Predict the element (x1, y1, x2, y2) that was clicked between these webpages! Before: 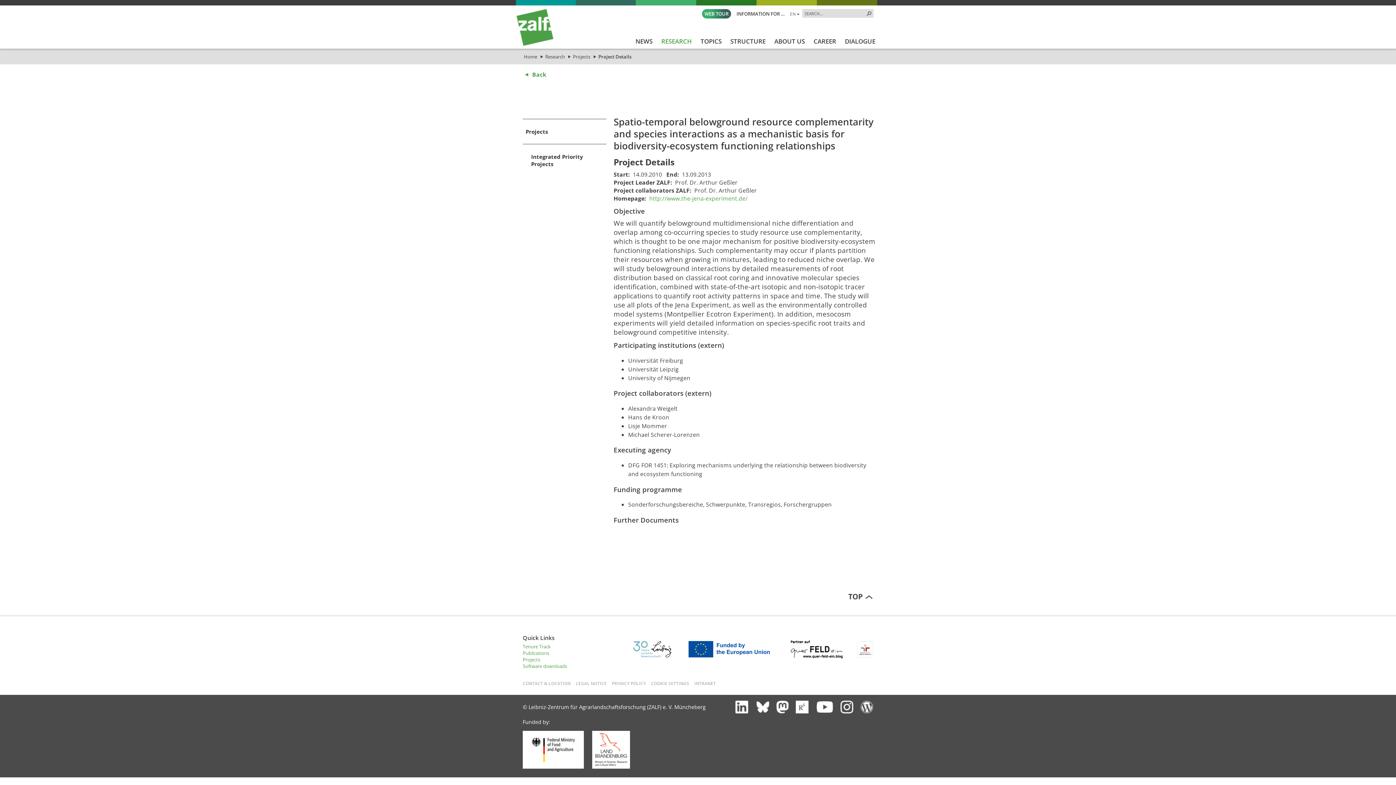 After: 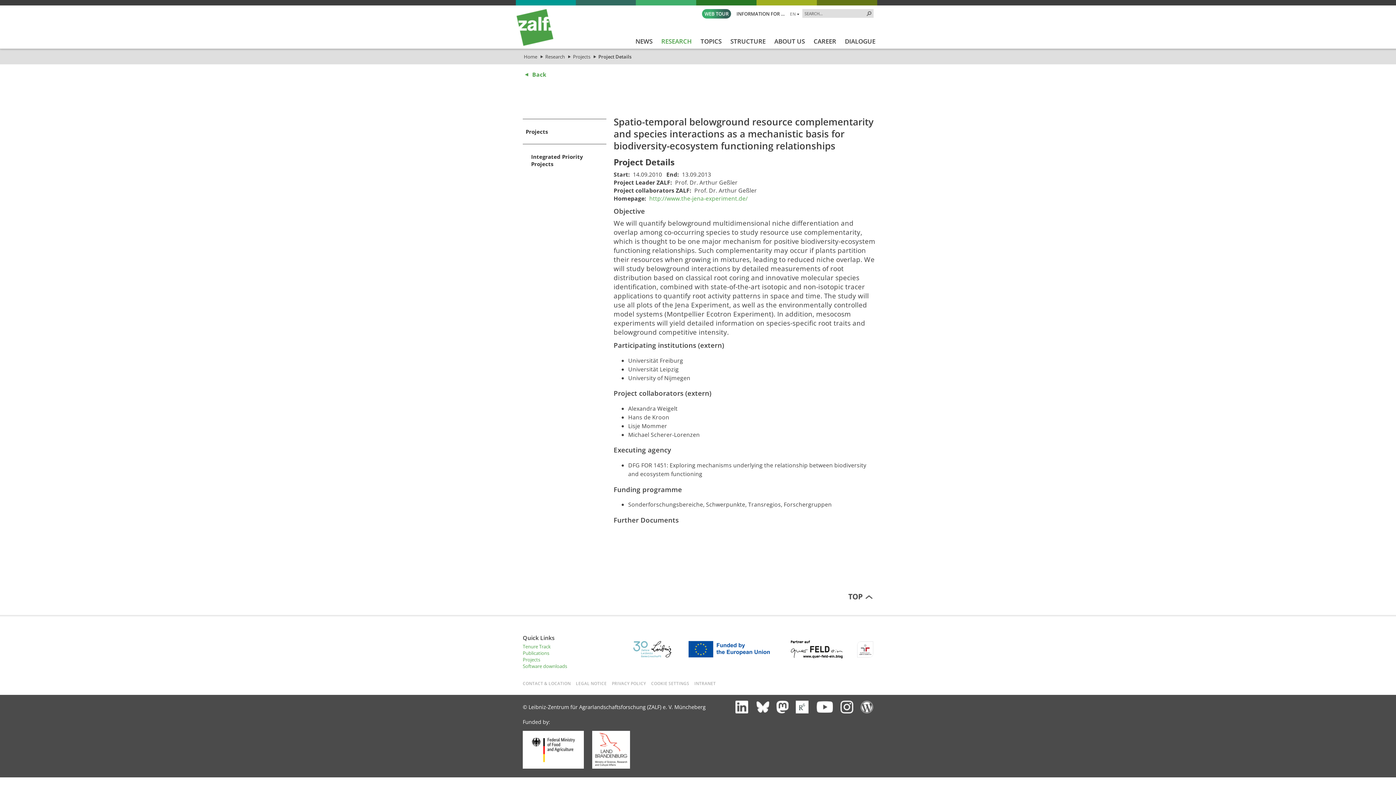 Action: bbox: (734, 701, 749, 713)